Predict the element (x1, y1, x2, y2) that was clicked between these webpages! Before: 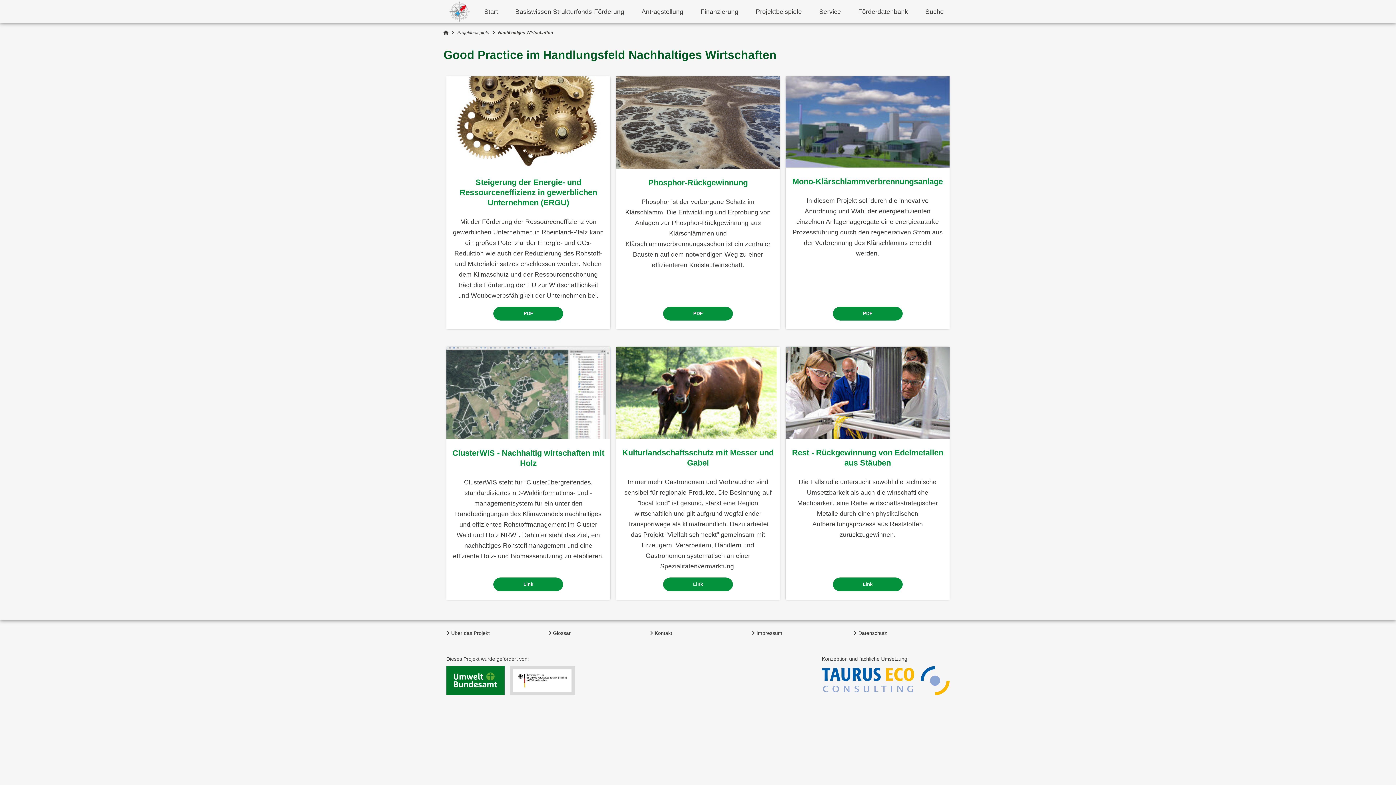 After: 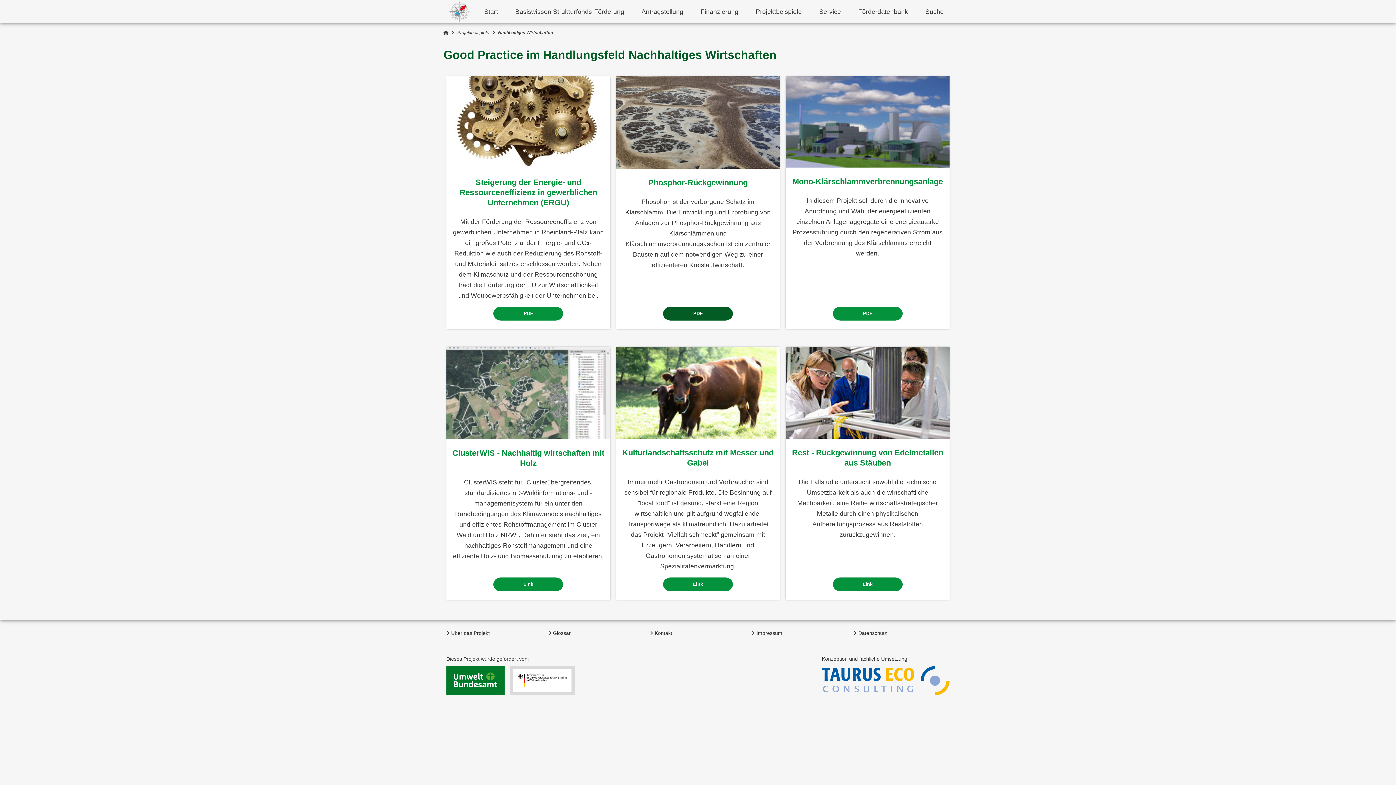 Action: label: PDF bbox: (663, 307, 733, 320)